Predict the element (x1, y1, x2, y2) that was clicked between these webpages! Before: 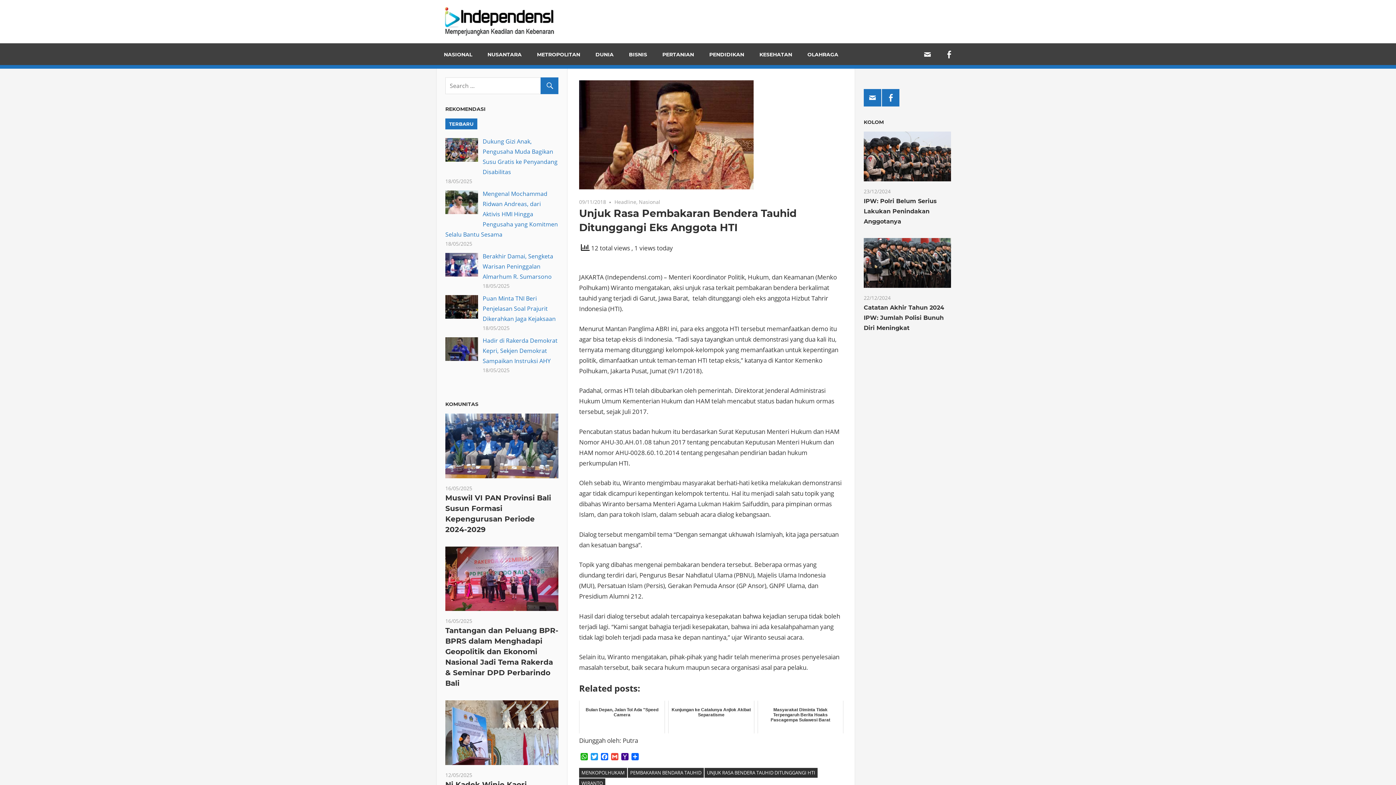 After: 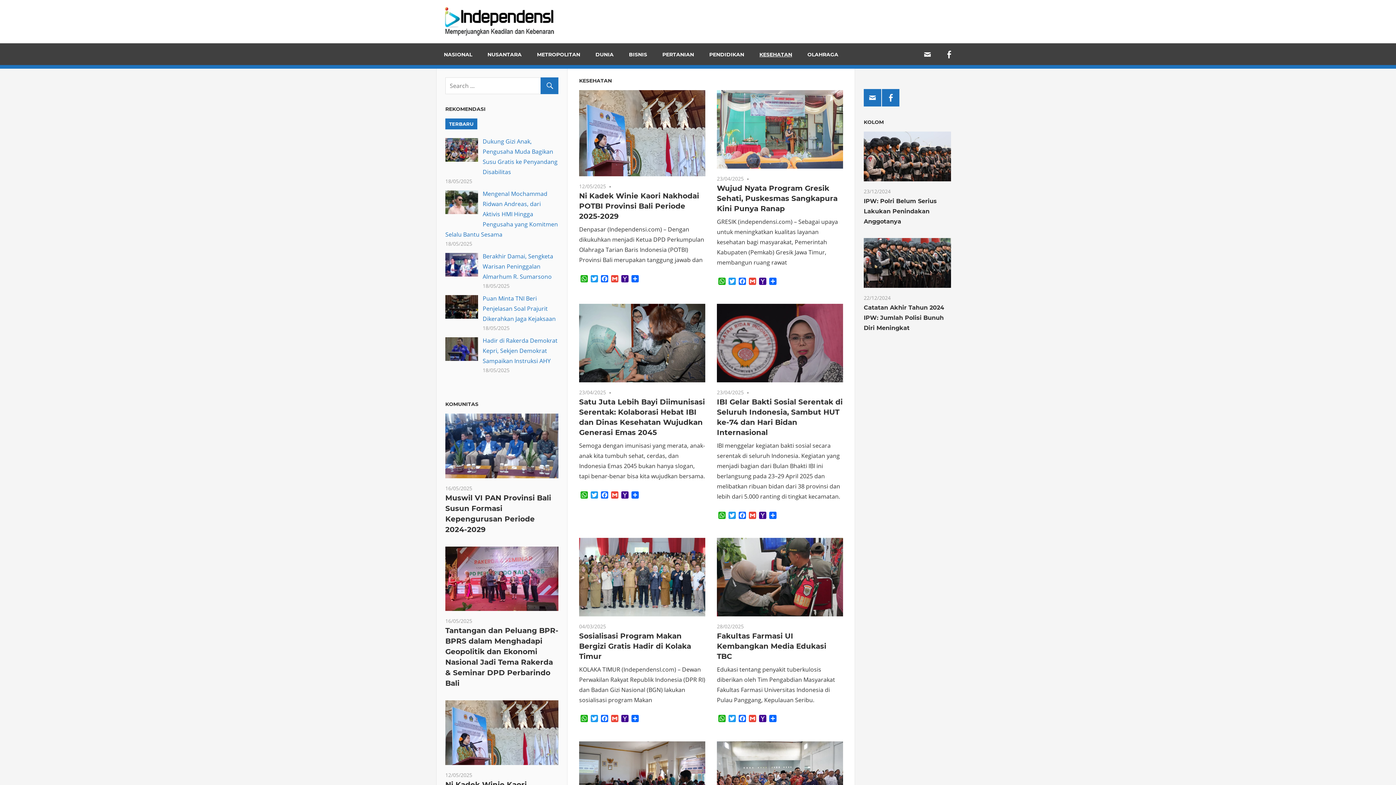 Action: label: KESEHATAN bbox: (752, 43, 800, 65)